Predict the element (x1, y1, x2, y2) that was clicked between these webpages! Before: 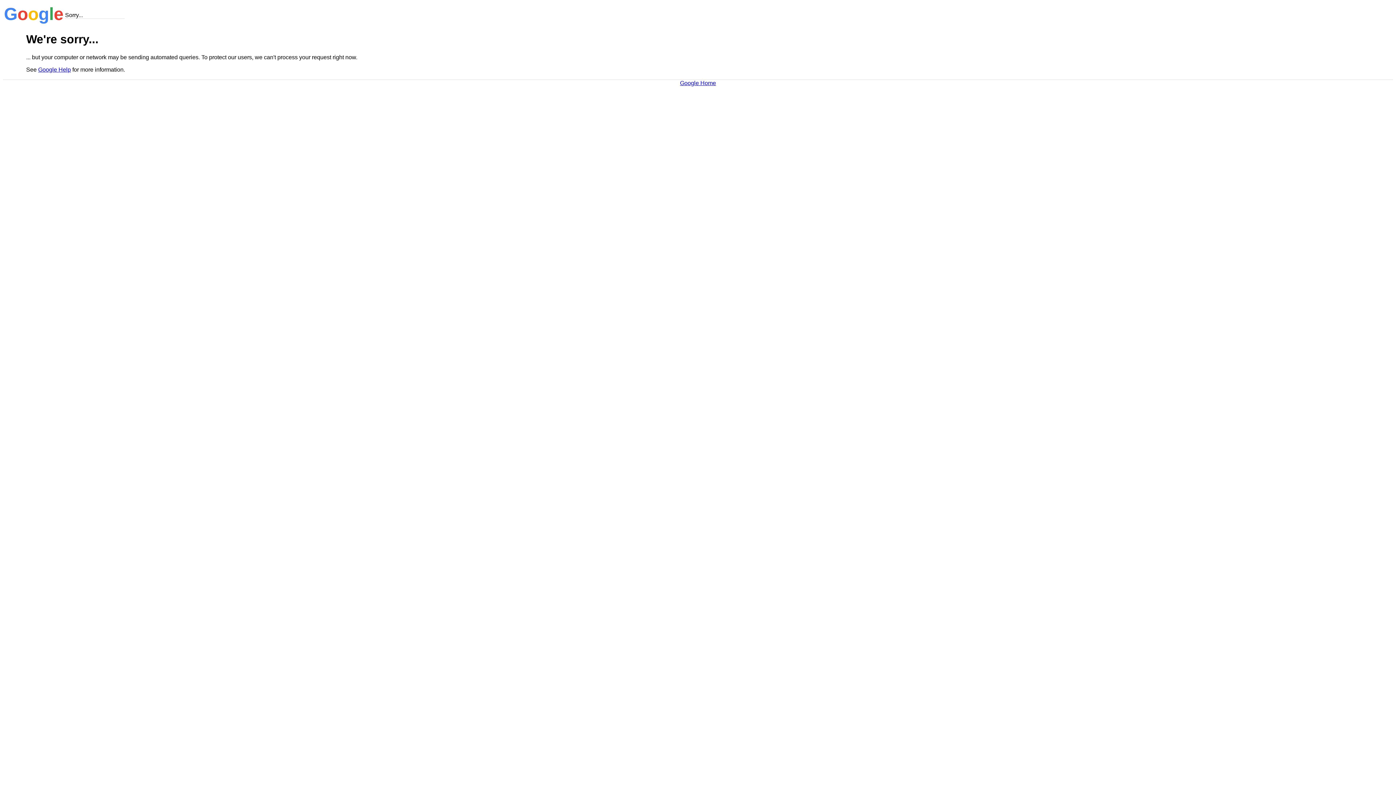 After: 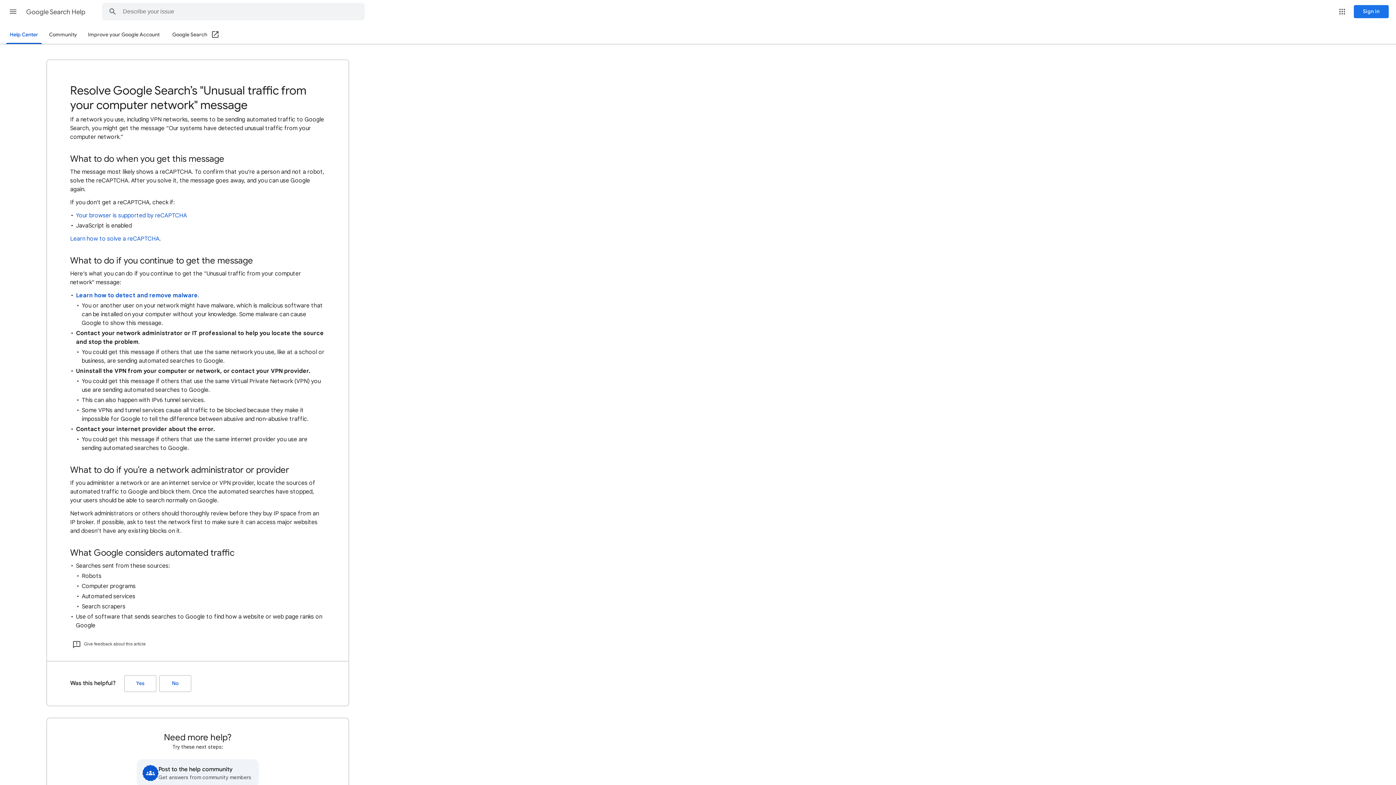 Action: bbox: (38, 66, 70, 72) label: Google Help